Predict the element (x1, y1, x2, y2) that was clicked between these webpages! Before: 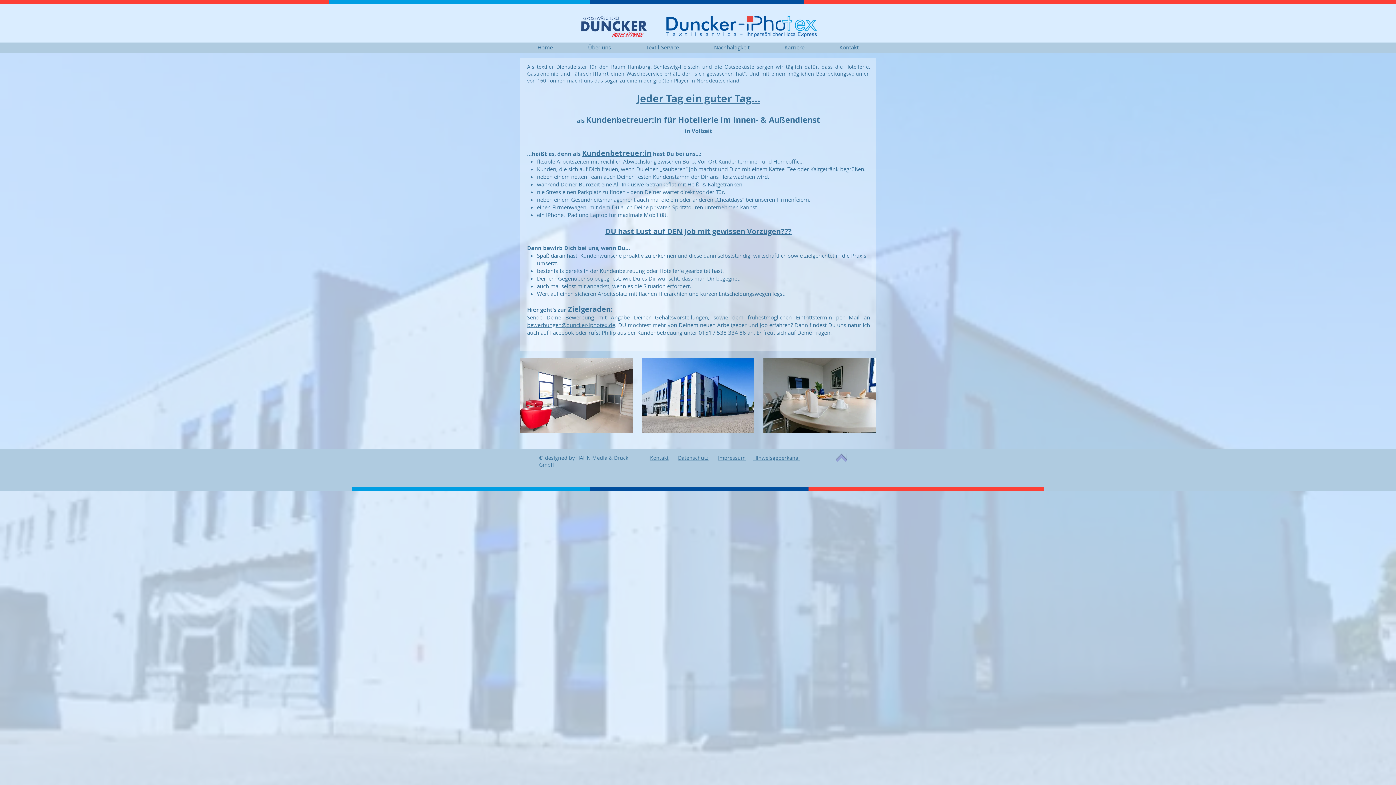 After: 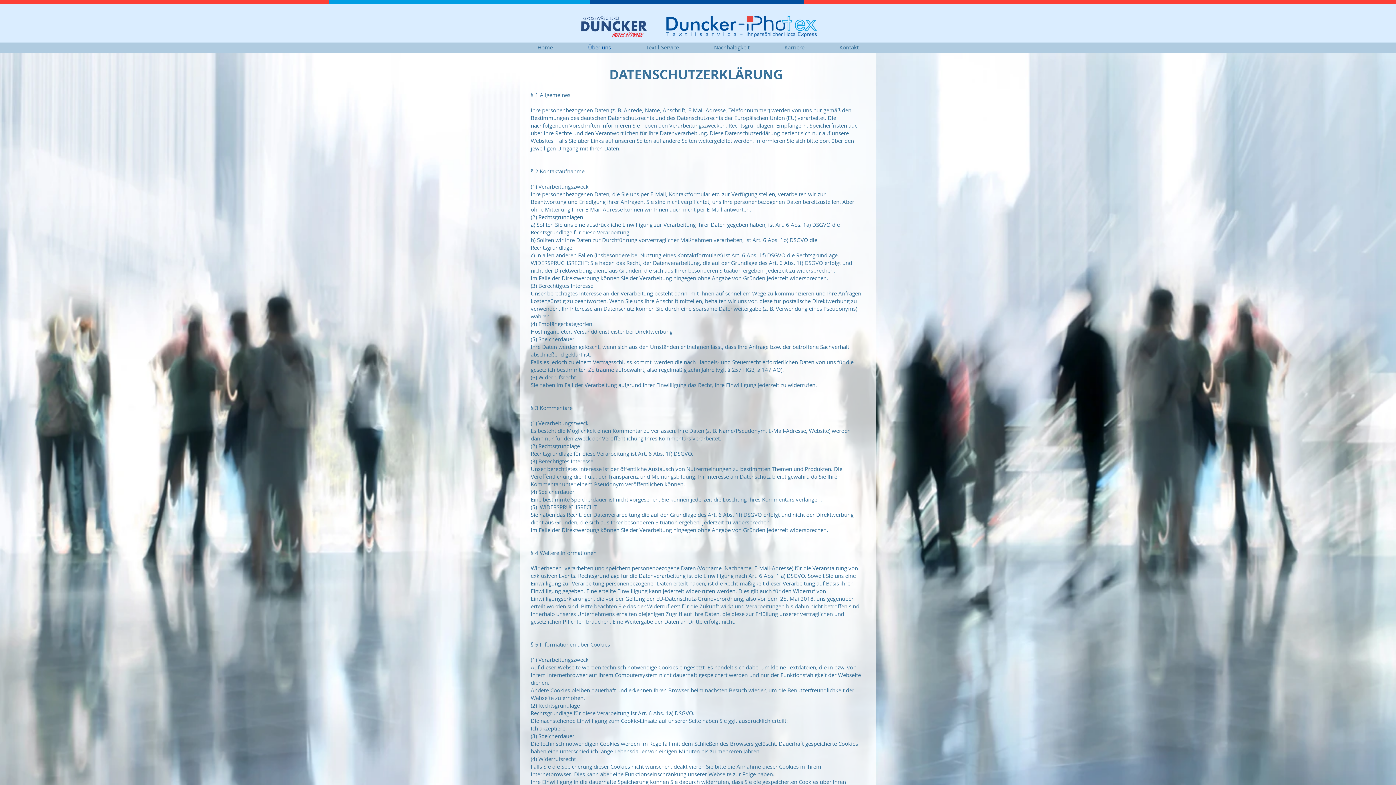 Action: label: Datenschutz bbox: (678, 454, 708, 461)